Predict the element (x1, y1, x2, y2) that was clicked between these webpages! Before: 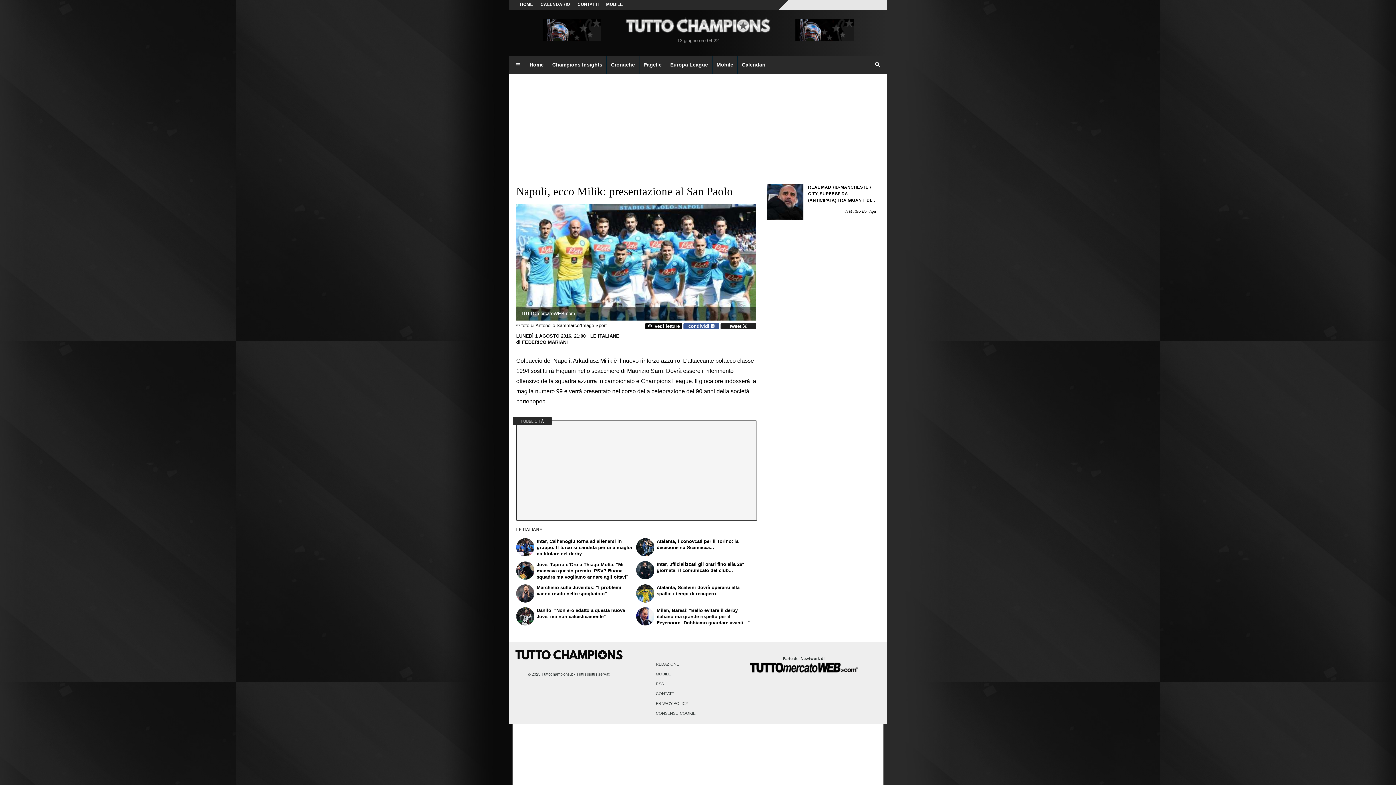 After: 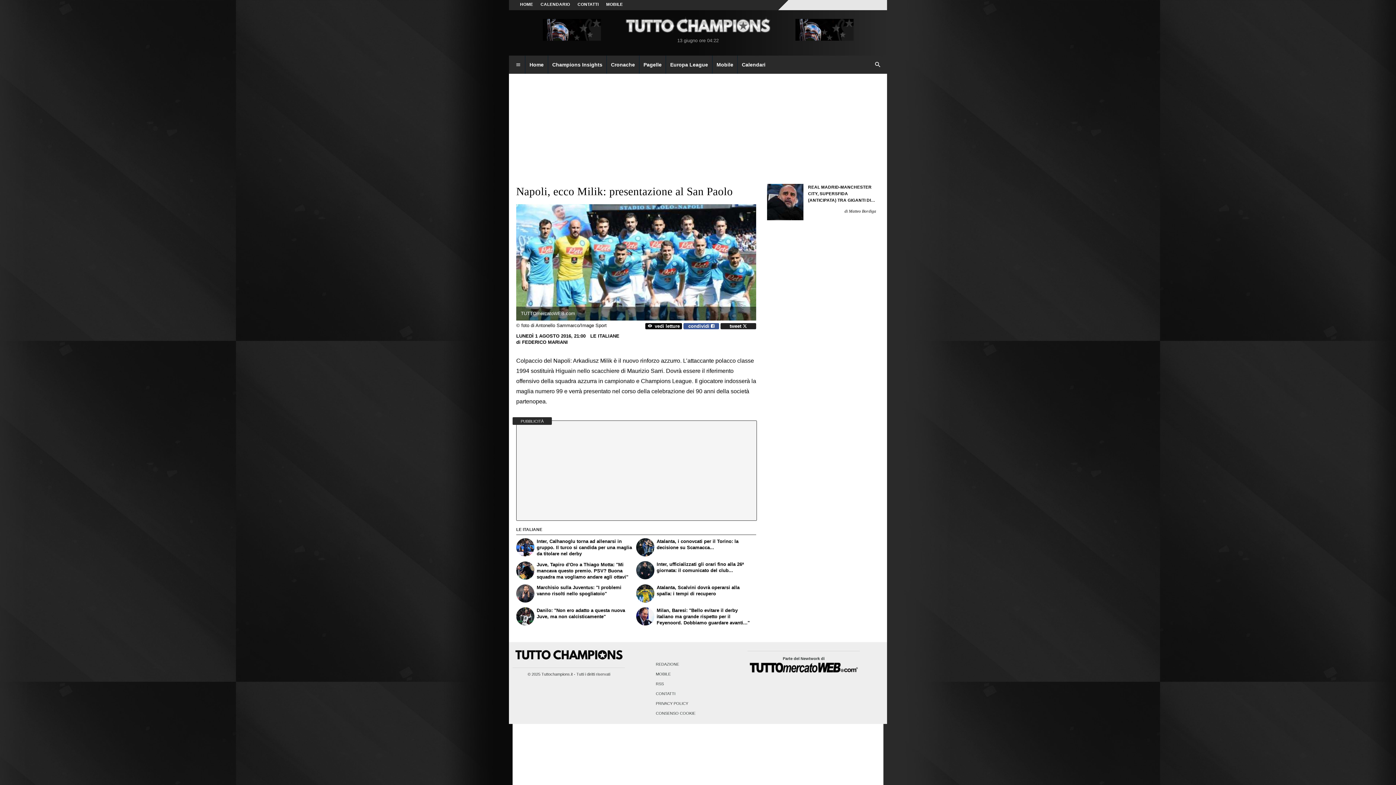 Action: bbox: (688, 323, 714, 328) label: condividi 